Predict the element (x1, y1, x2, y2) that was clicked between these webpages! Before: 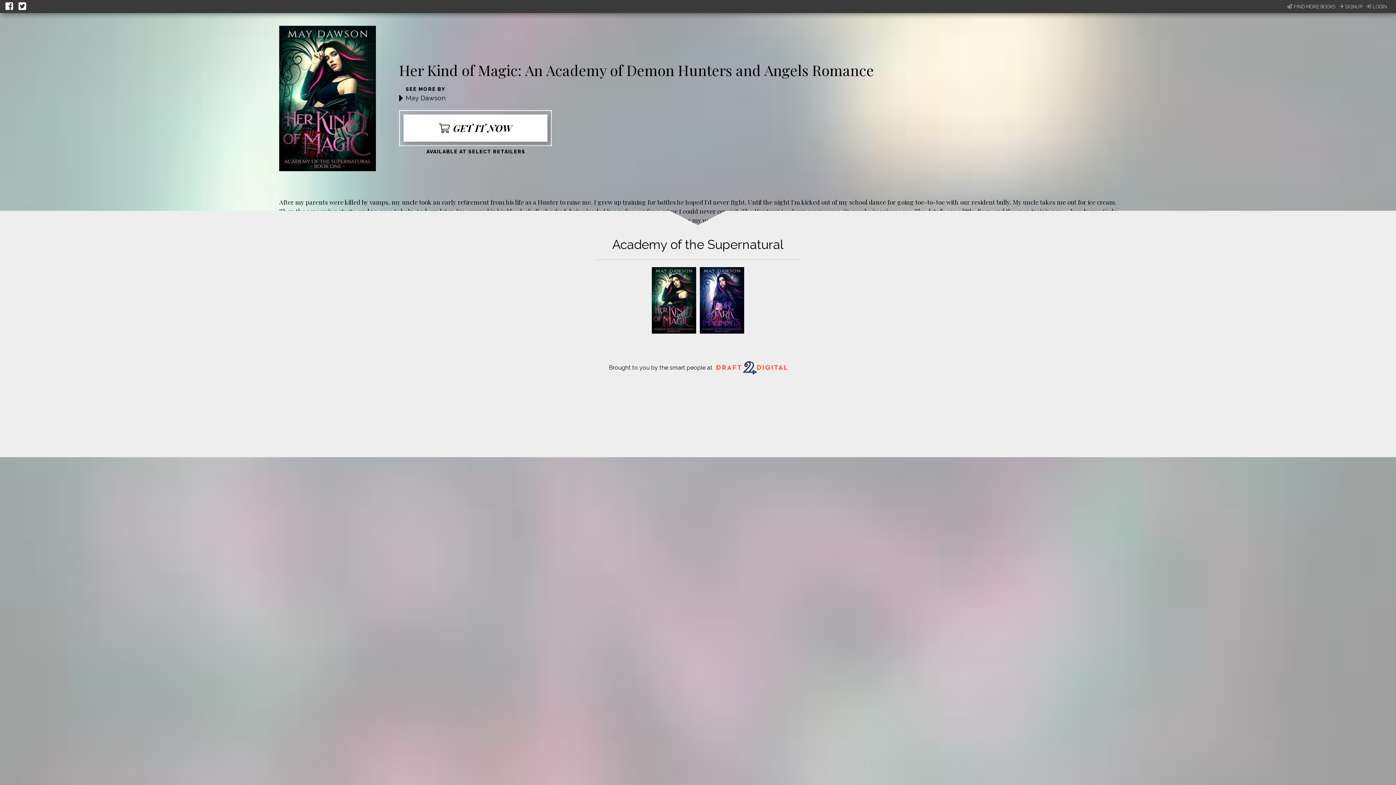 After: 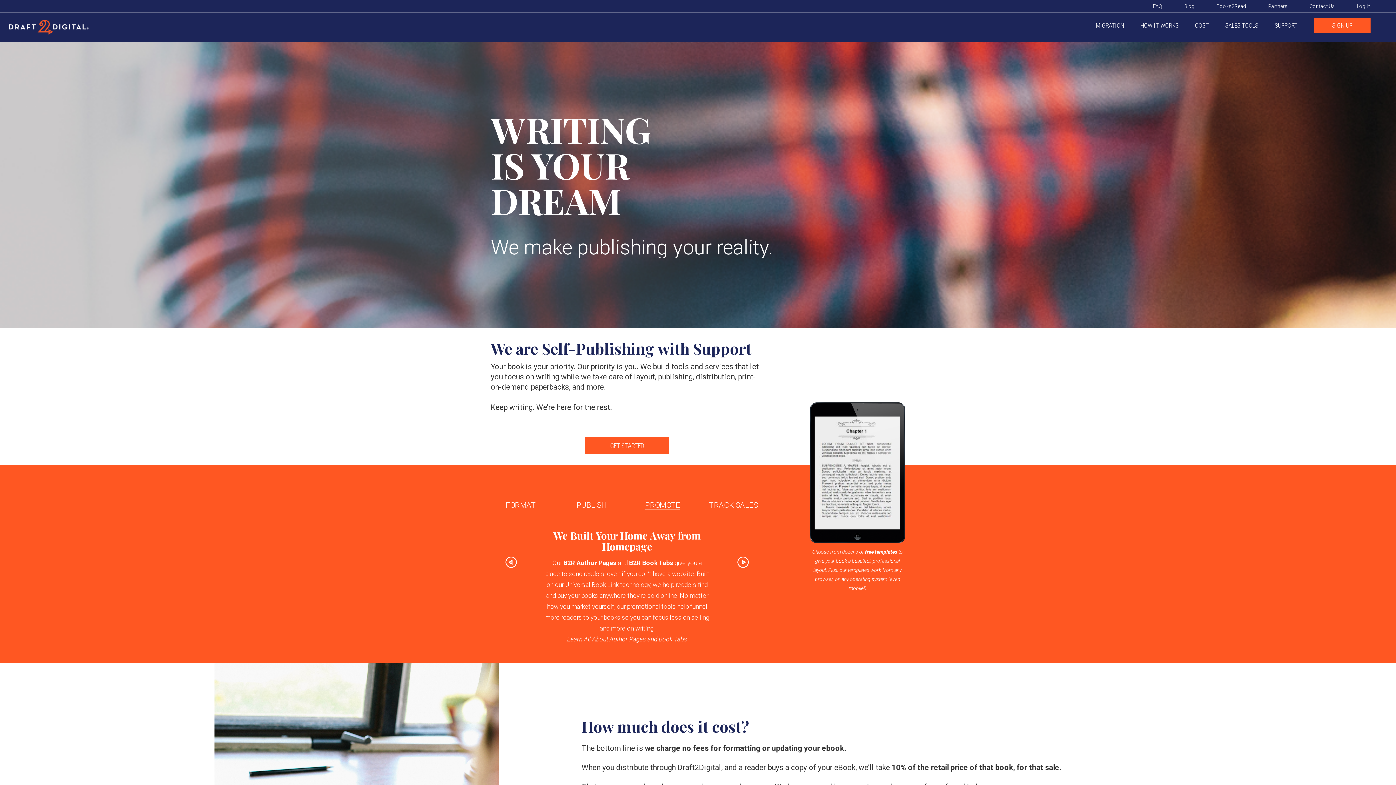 Action: bbox: (716, 360, 787, 376)